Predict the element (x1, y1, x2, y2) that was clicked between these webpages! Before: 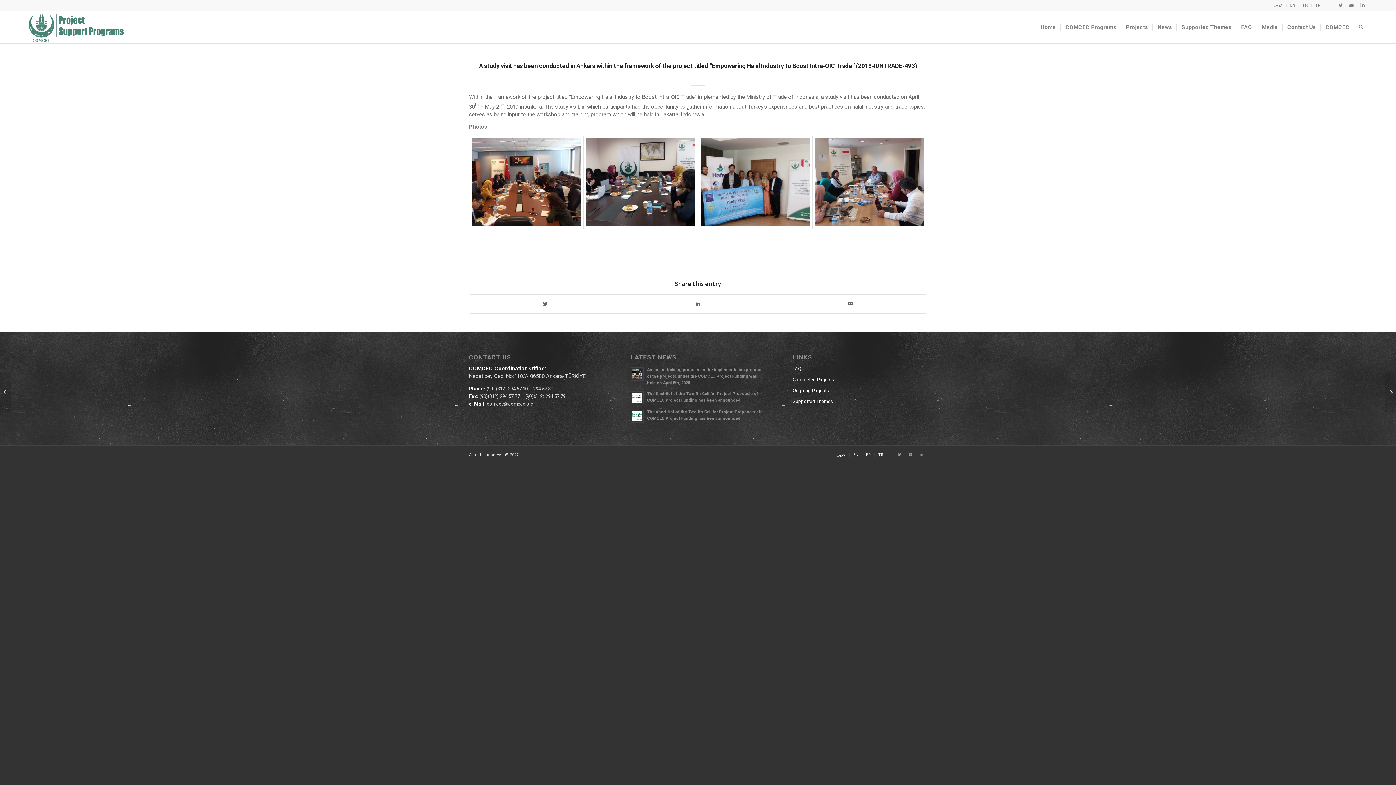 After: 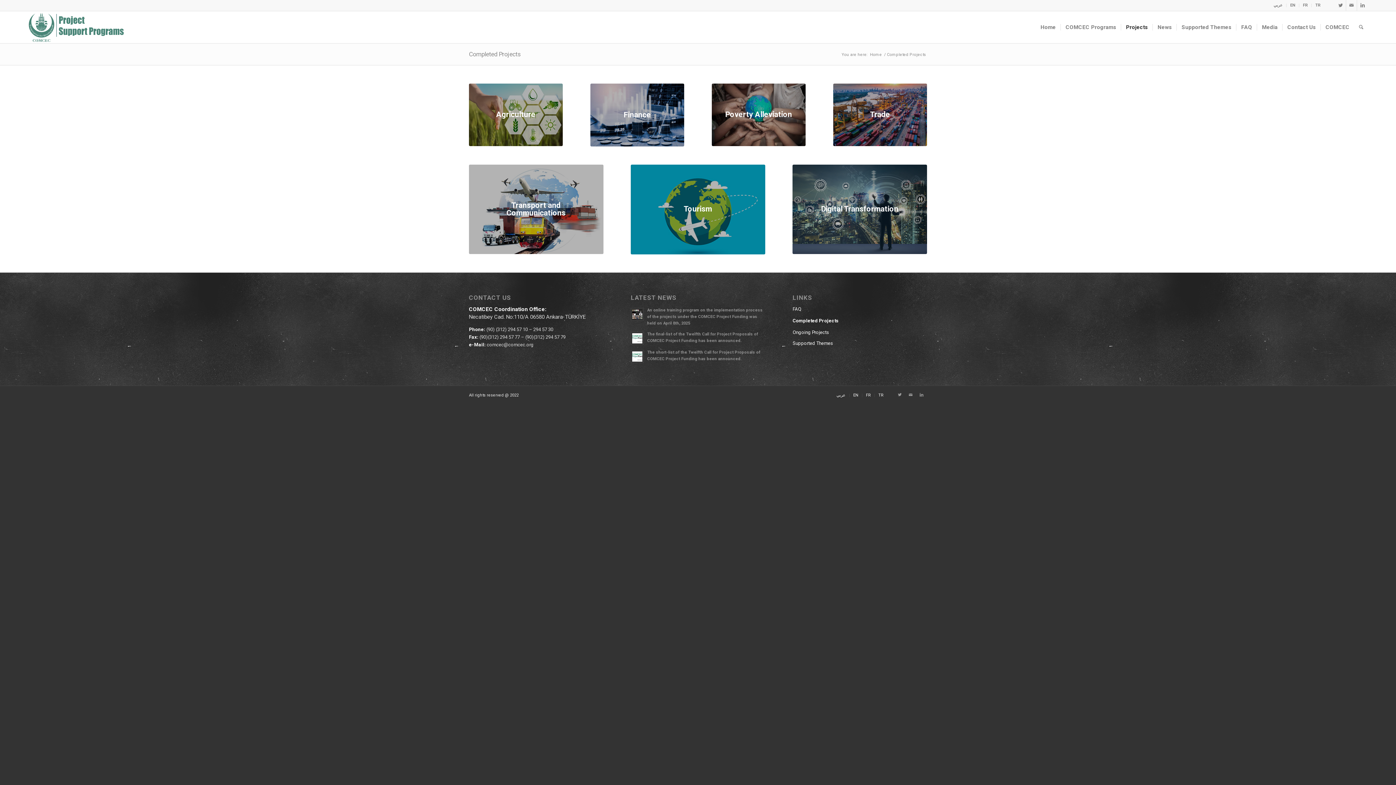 Action: label: Completed Projects bbox: (792, 374, 927, 385)